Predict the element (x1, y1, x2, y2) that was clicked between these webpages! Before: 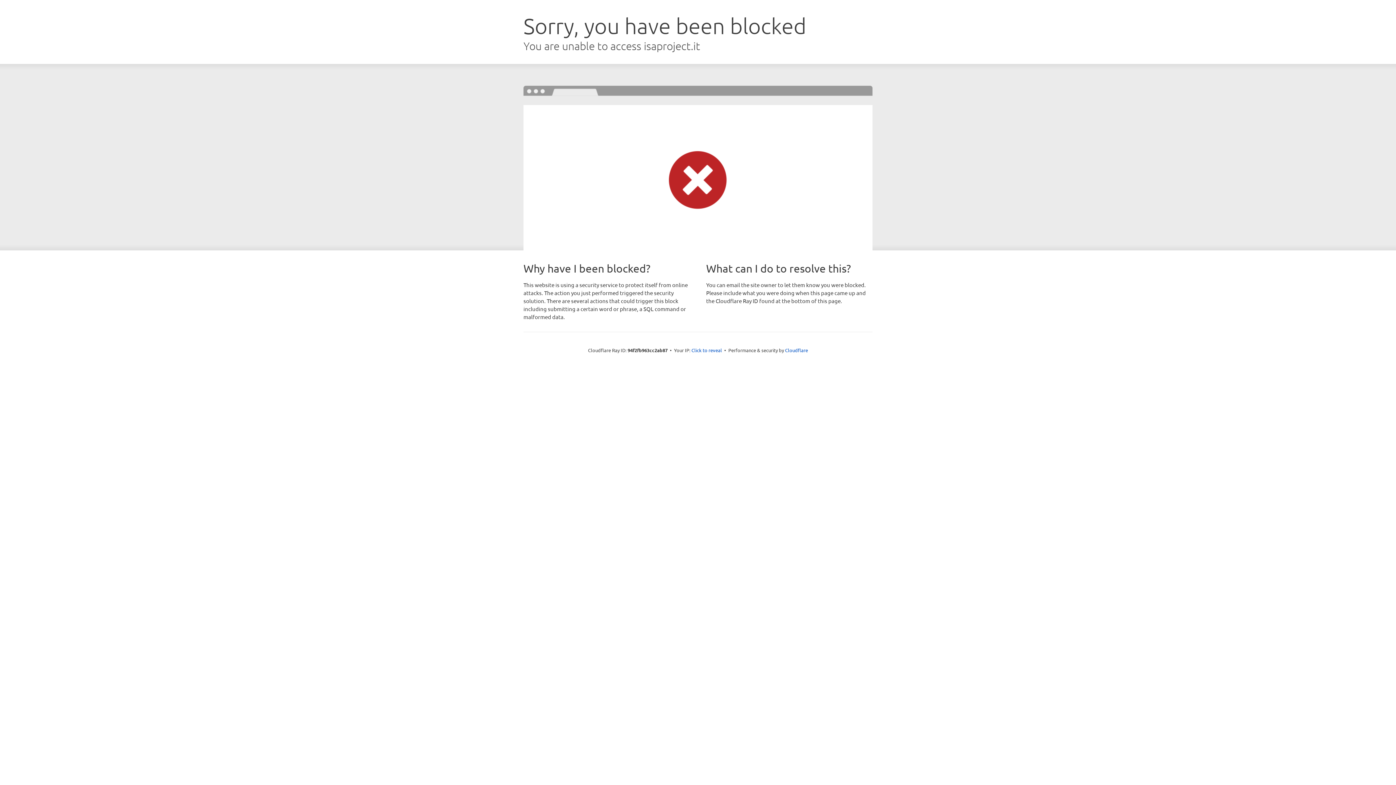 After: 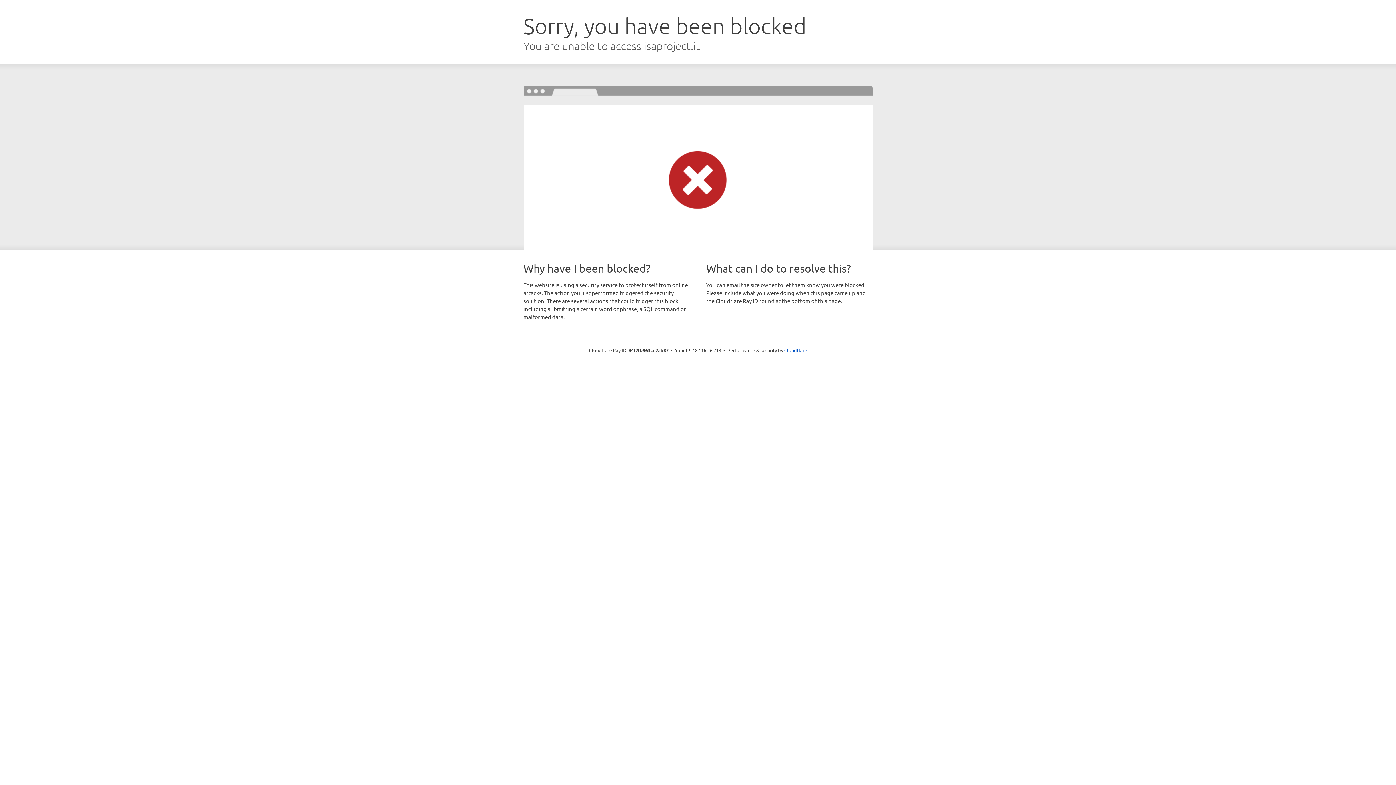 Action: label: Click to reveal bbox: (691, 346, 722, 353)